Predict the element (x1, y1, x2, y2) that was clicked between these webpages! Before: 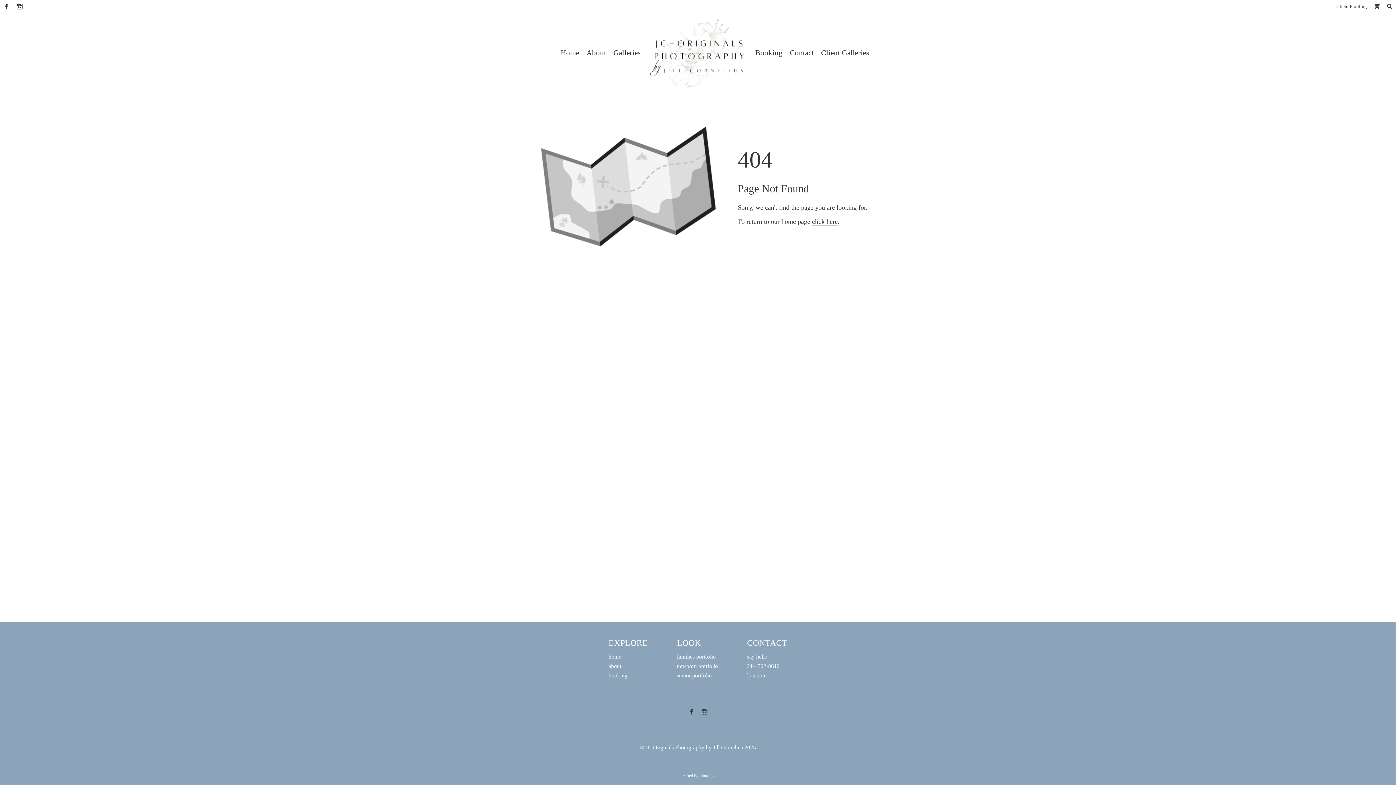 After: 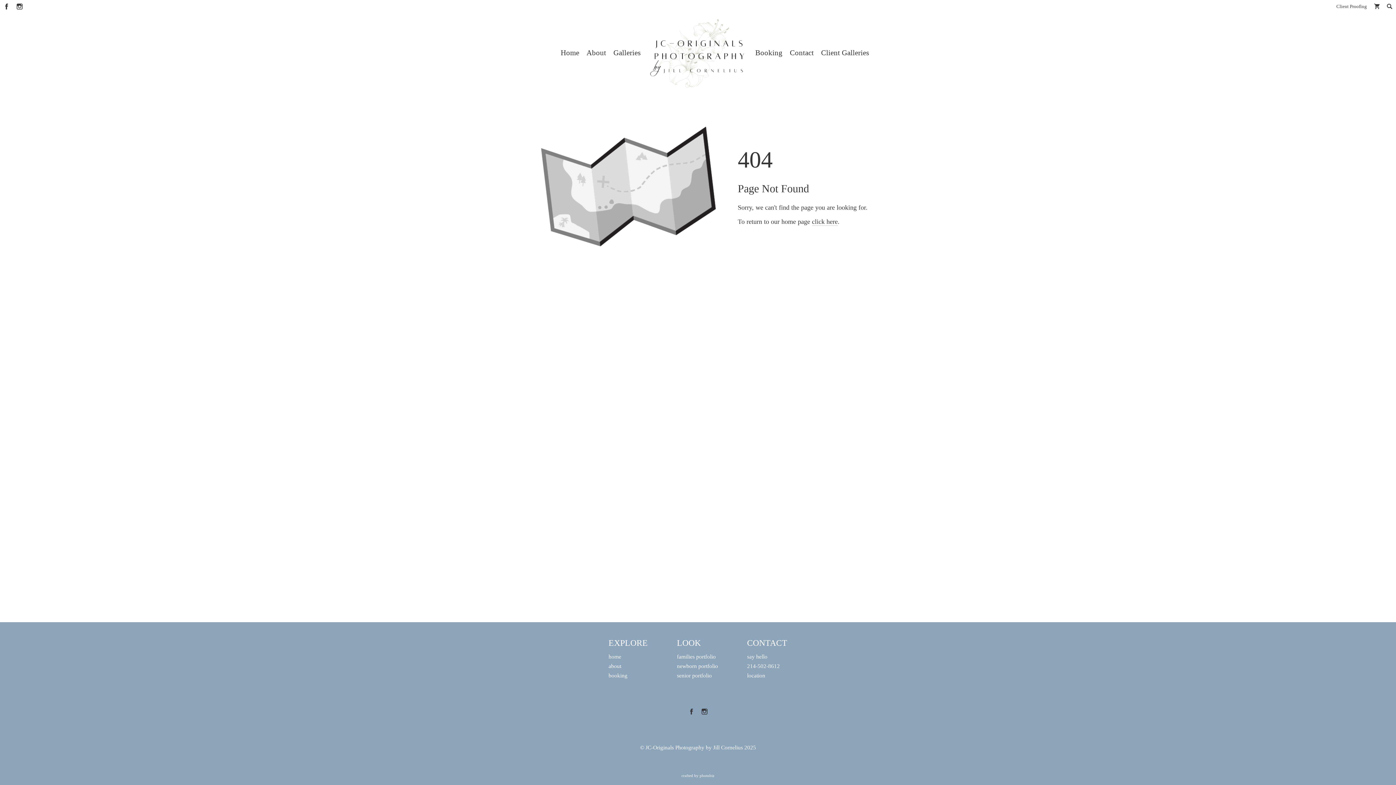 Action: bbox: (16, 3, 22, 9)